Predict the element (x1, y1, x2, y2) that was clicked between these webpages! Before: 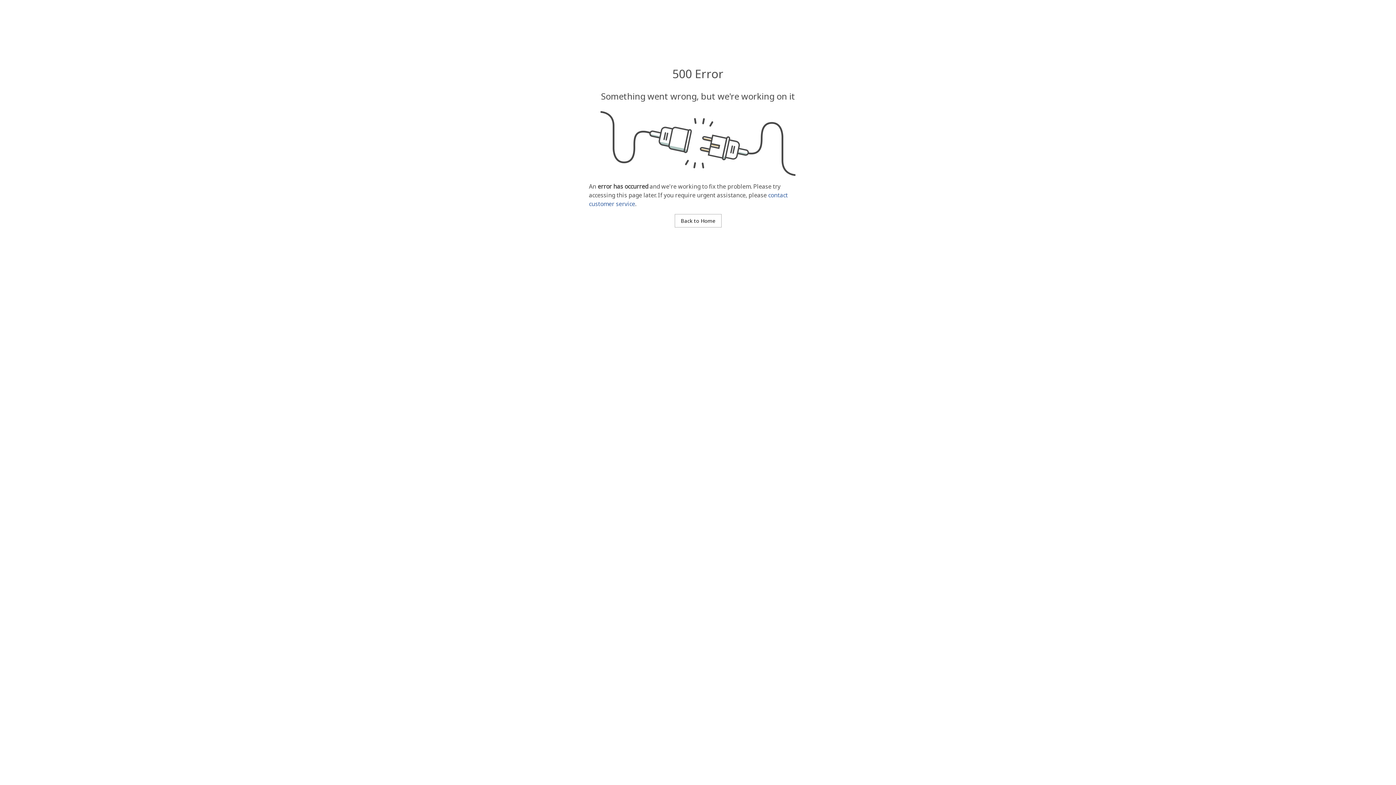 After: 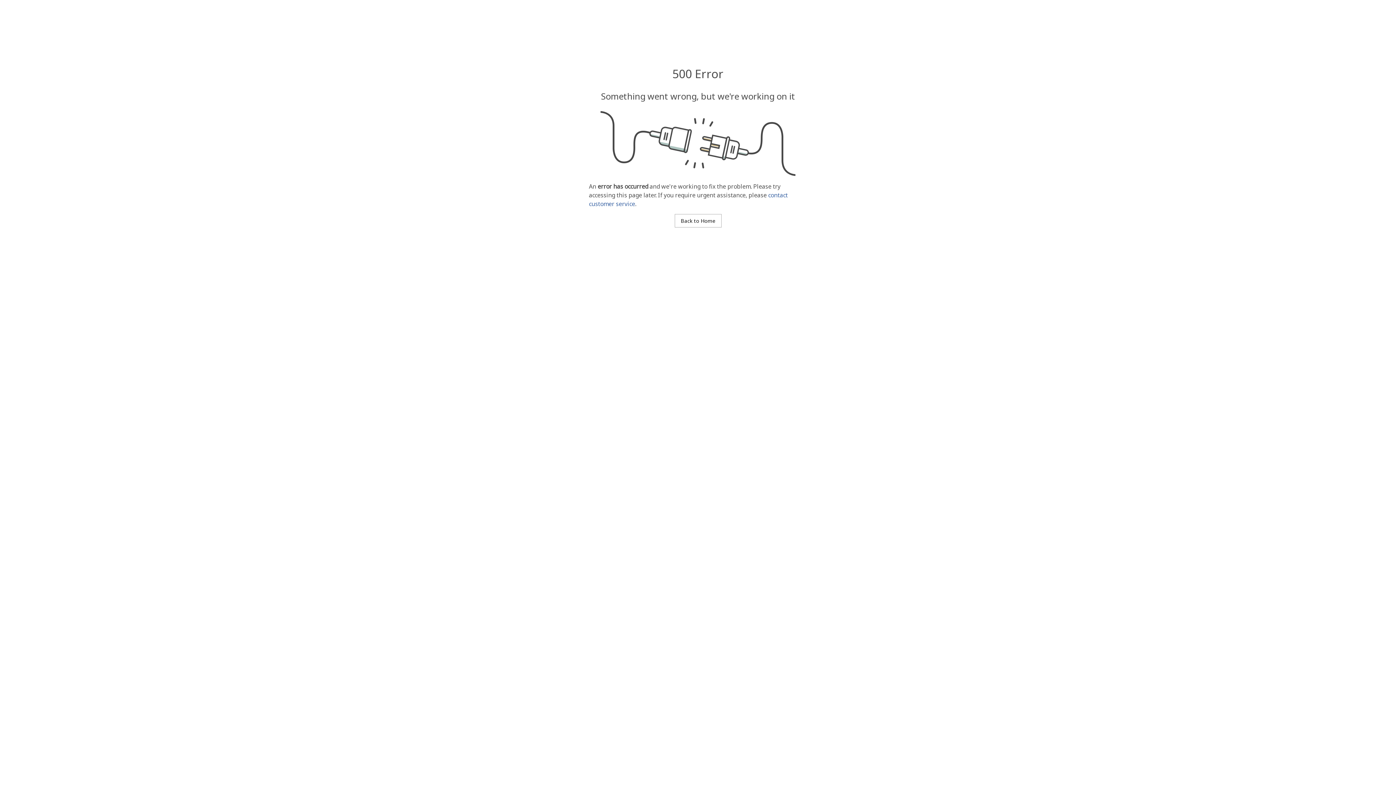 Action: label: Back to Home bbox: (674, 214, 721, 227)